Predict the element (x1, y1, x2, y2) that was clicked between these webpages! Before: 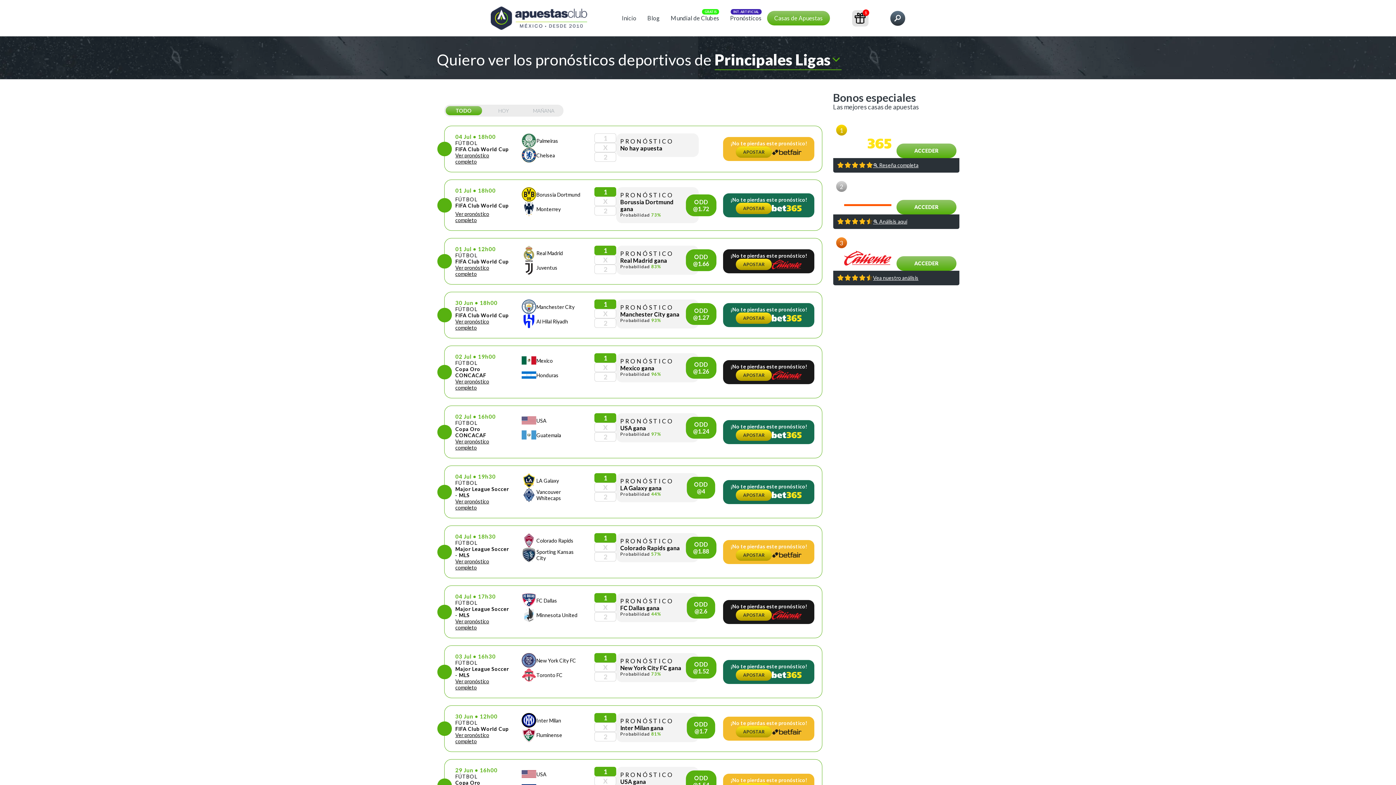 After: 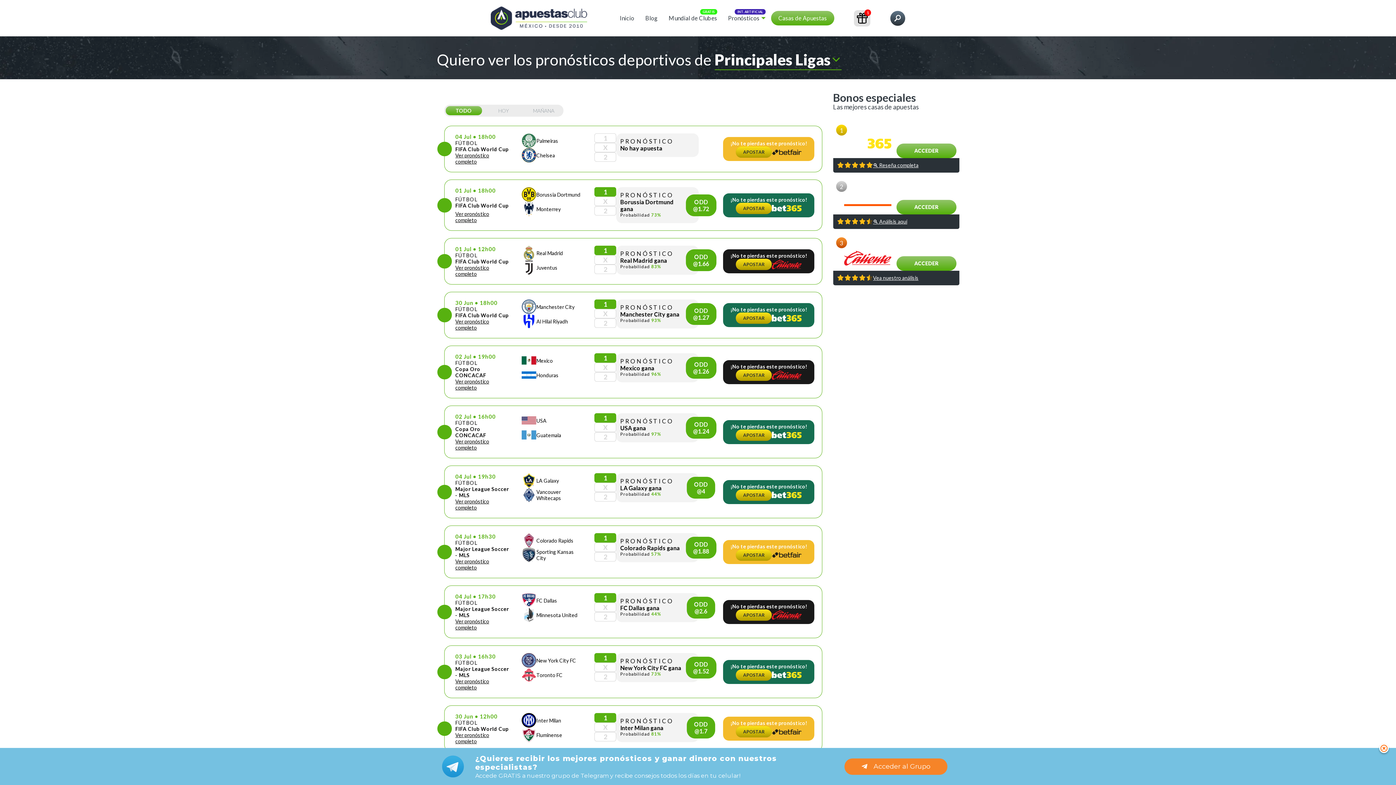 Action: bbox: (594, 133, 616, 161) label: 1
X
2